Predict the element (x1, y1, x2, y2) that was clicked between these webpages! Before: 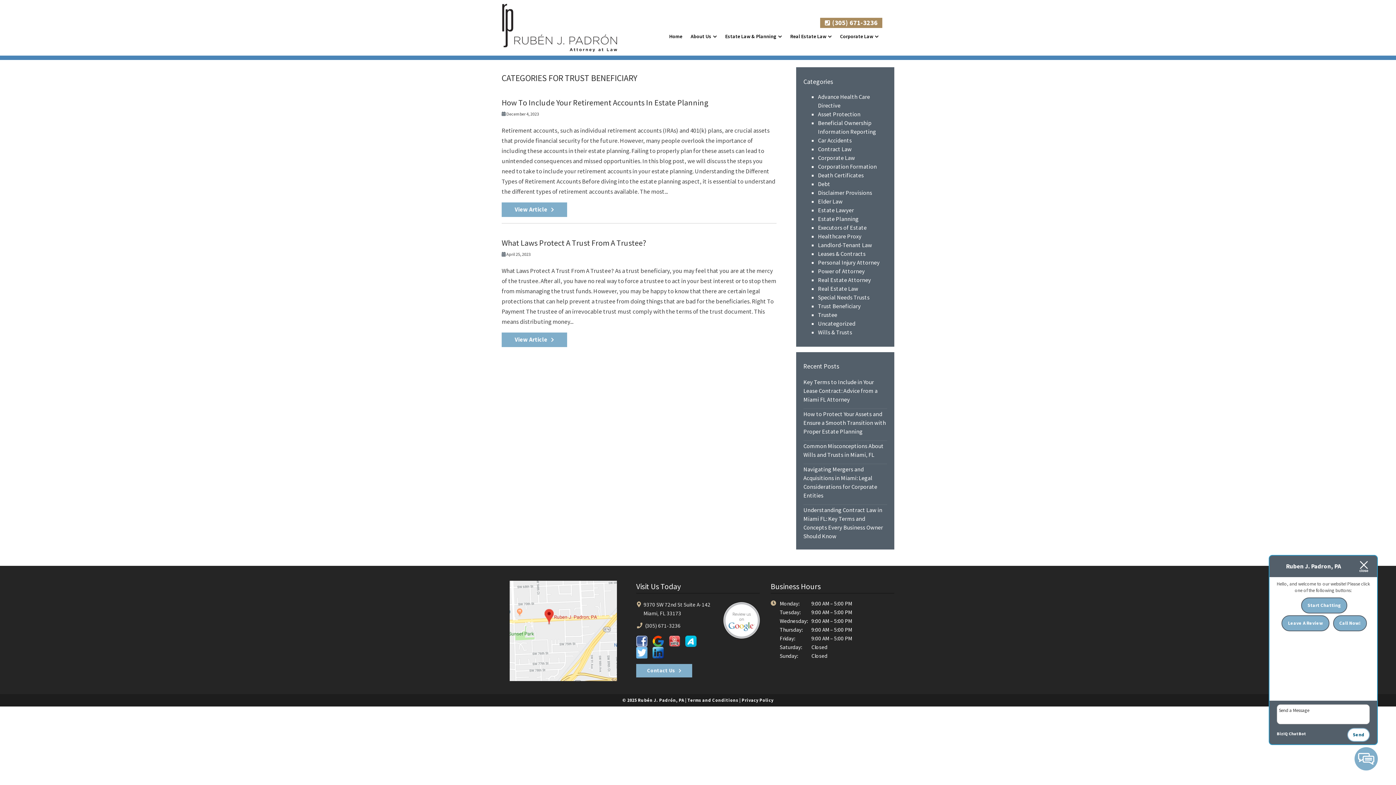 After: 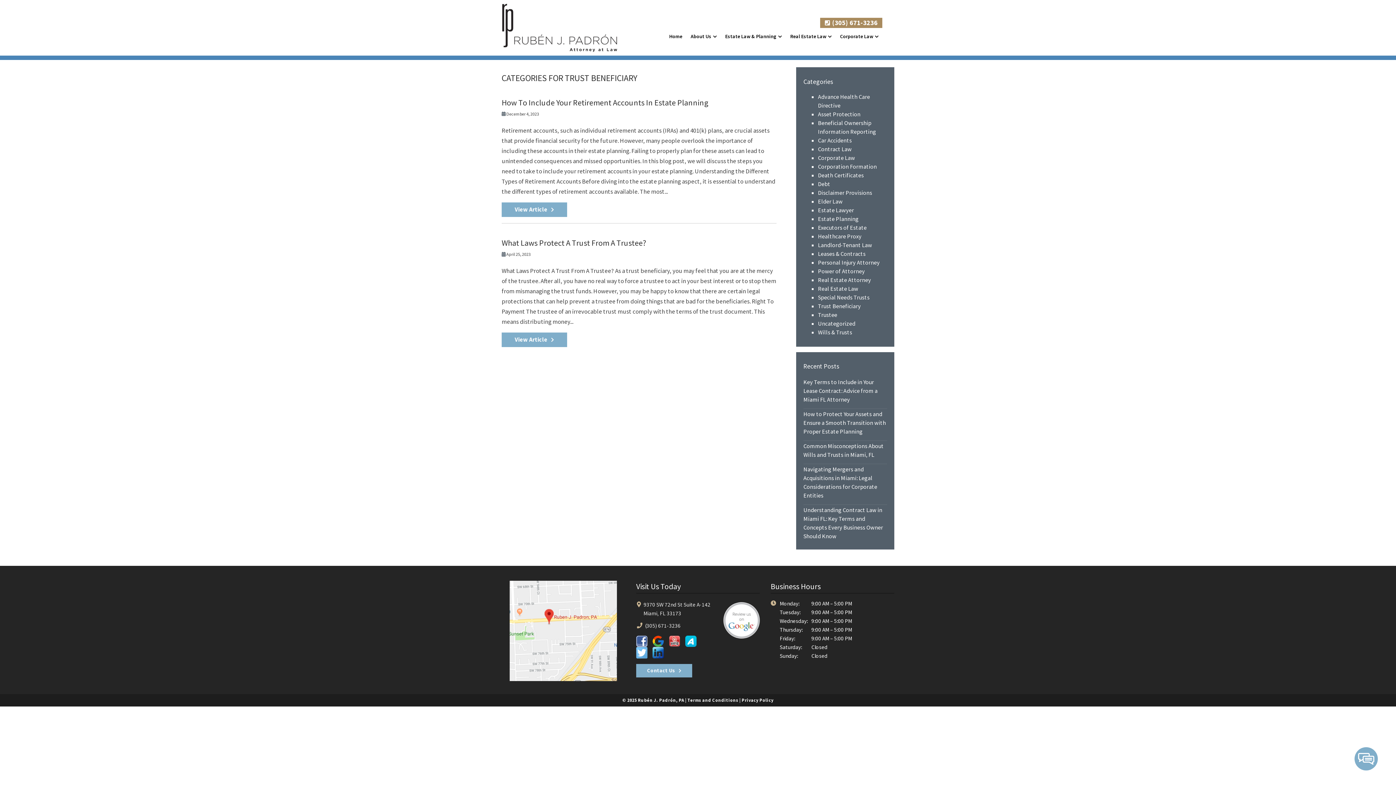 Action: bbox: (1356, 561, 1372, 572)